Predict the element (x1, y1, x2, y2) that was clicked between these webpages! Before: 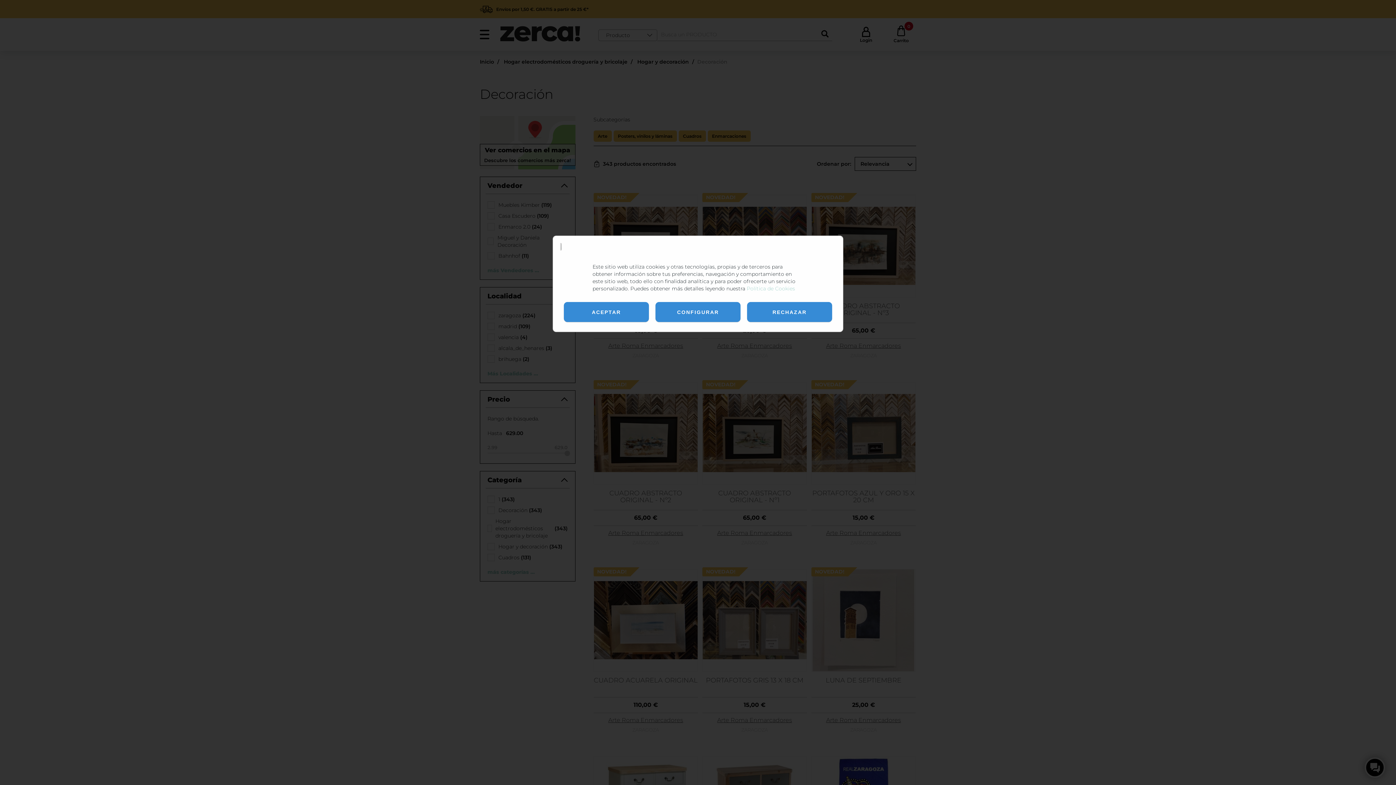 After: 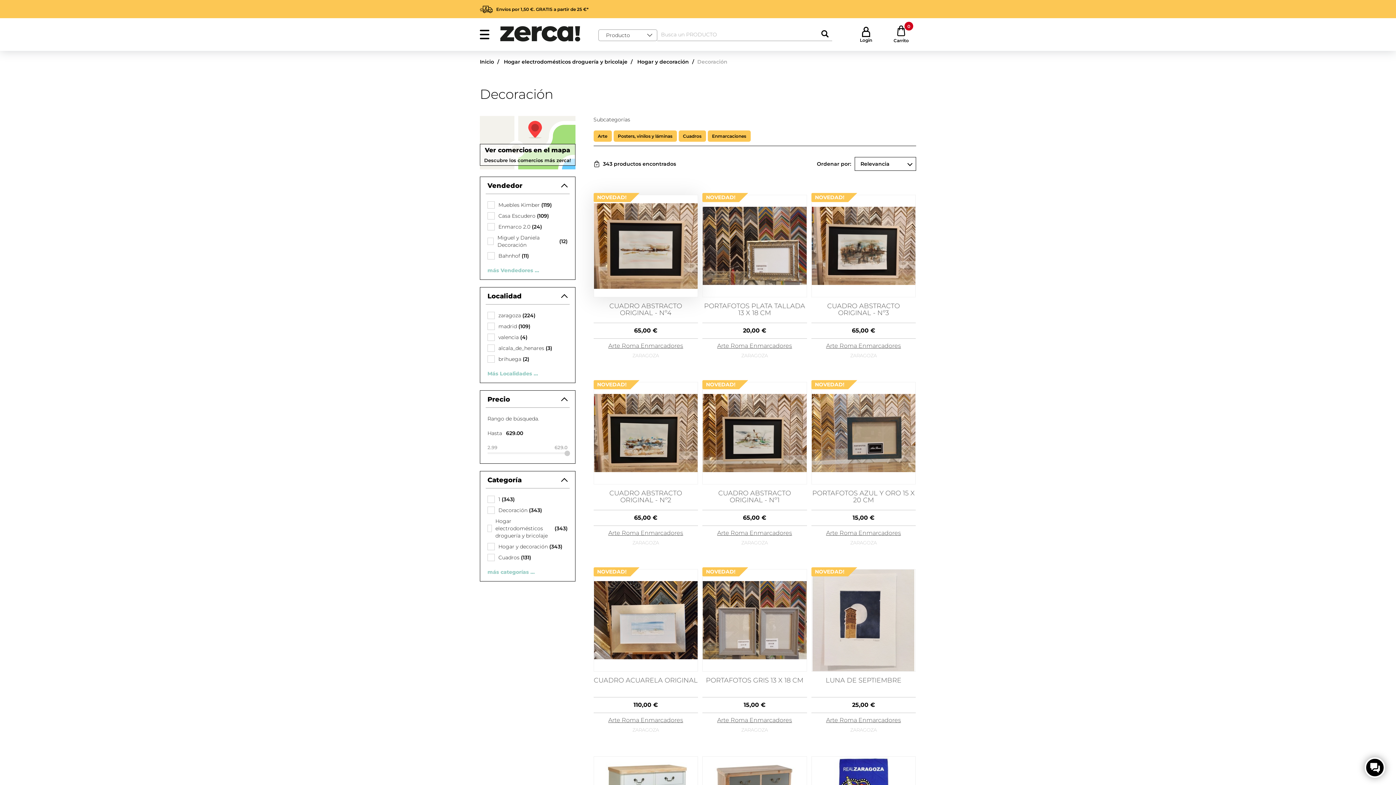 Action: label: ACEPTAR bbox: (564, 302, 649, 322)